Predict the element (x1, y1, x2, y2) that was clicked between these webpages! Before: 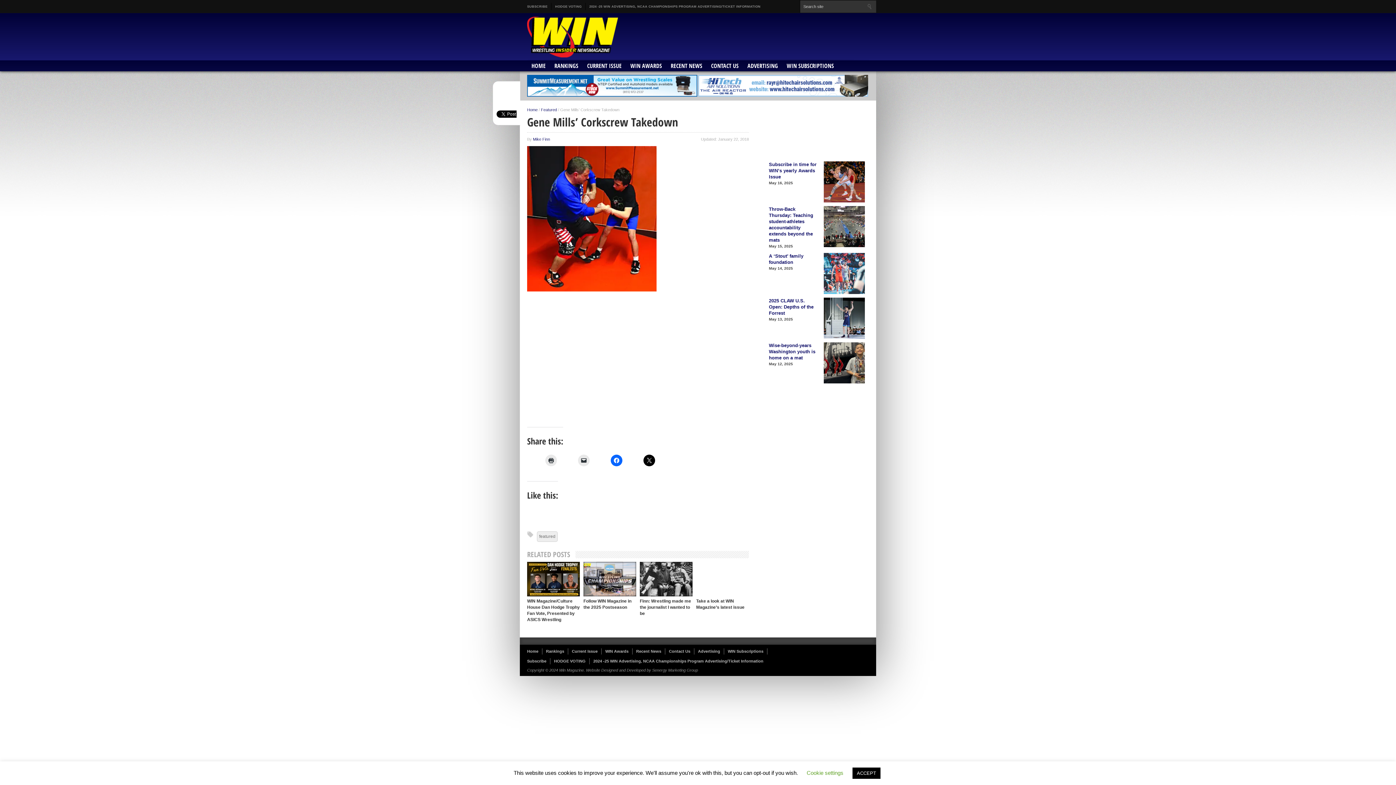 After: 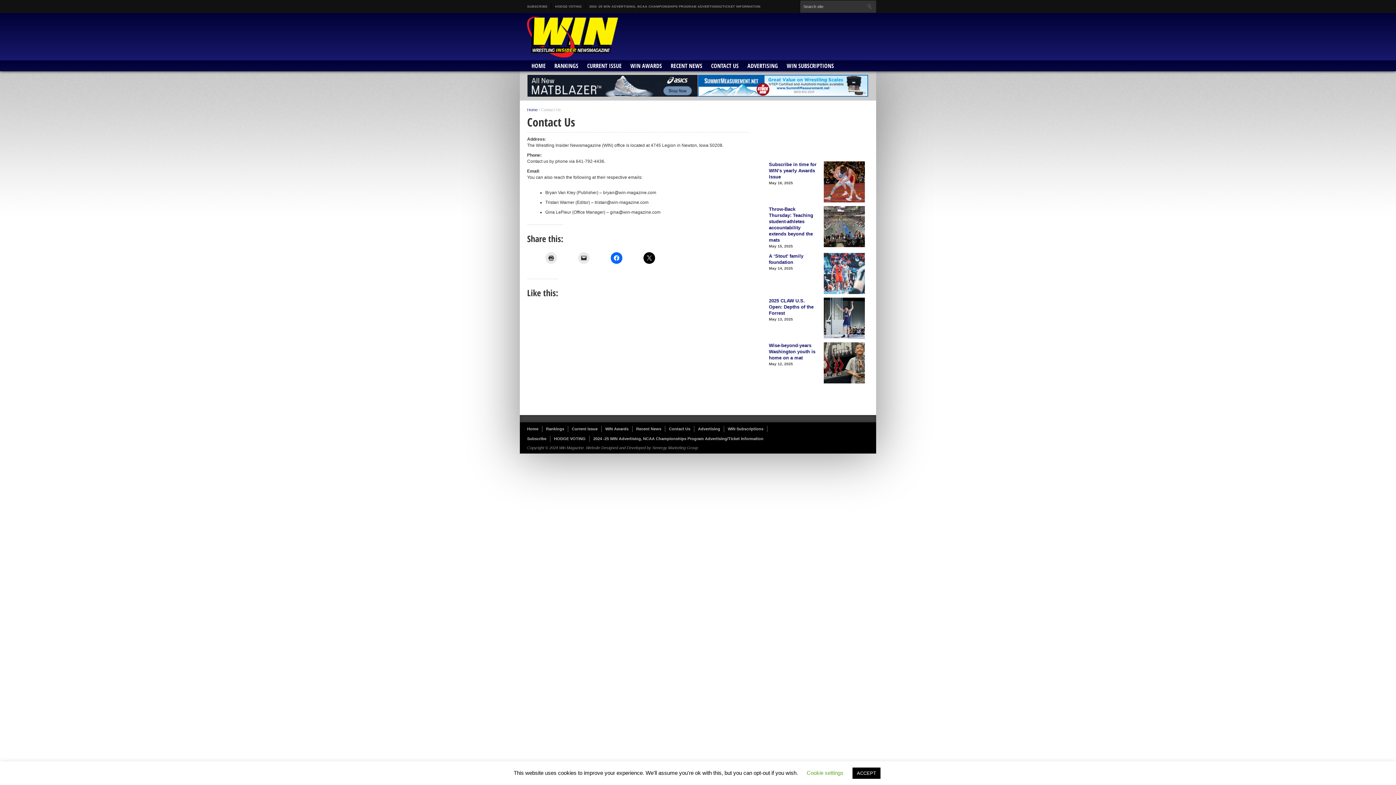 Action: bbox: (706, 60, 743, 71) label: CONTACT US